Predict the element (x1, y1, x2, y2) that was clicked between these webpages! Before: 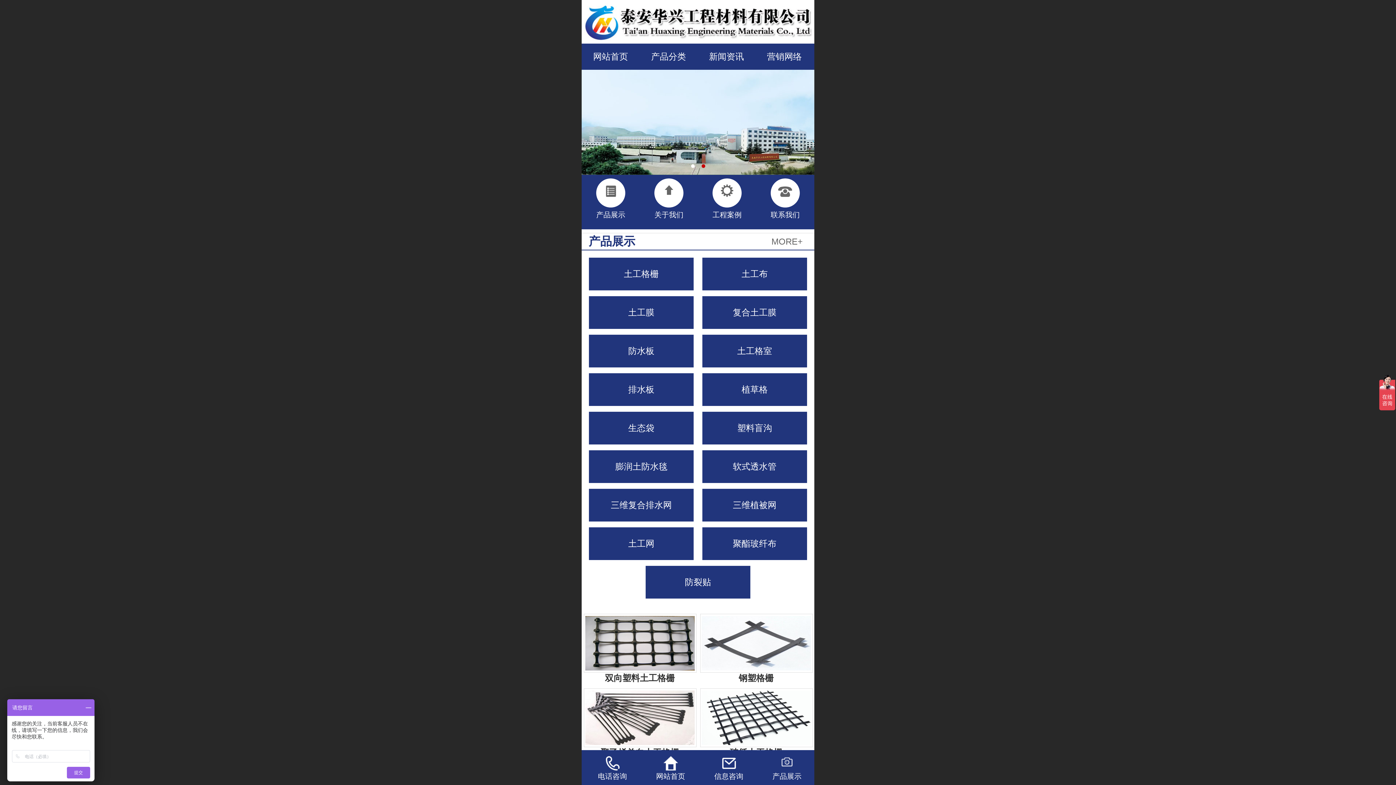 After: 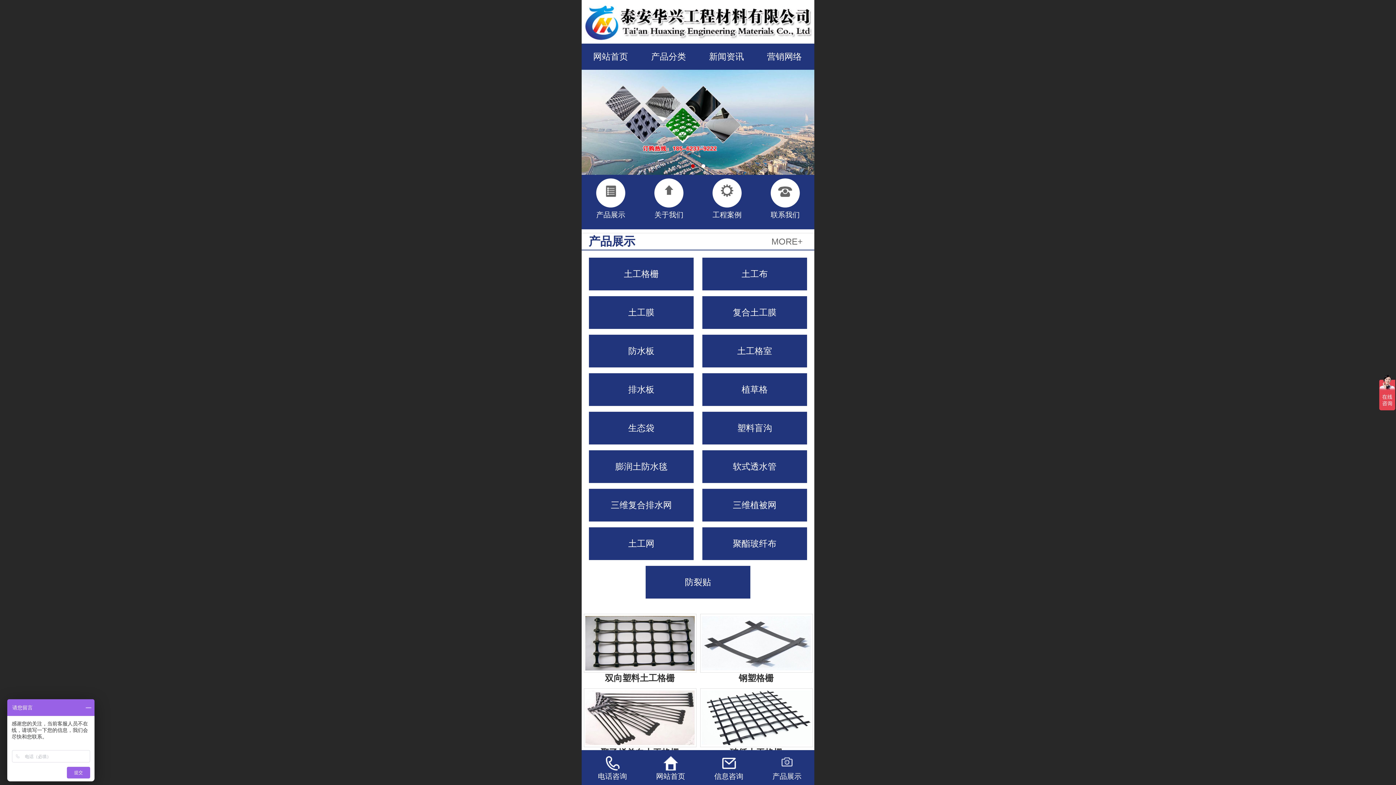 Action: label: 防裂贴 bbox: (685, 577, 711, 587)